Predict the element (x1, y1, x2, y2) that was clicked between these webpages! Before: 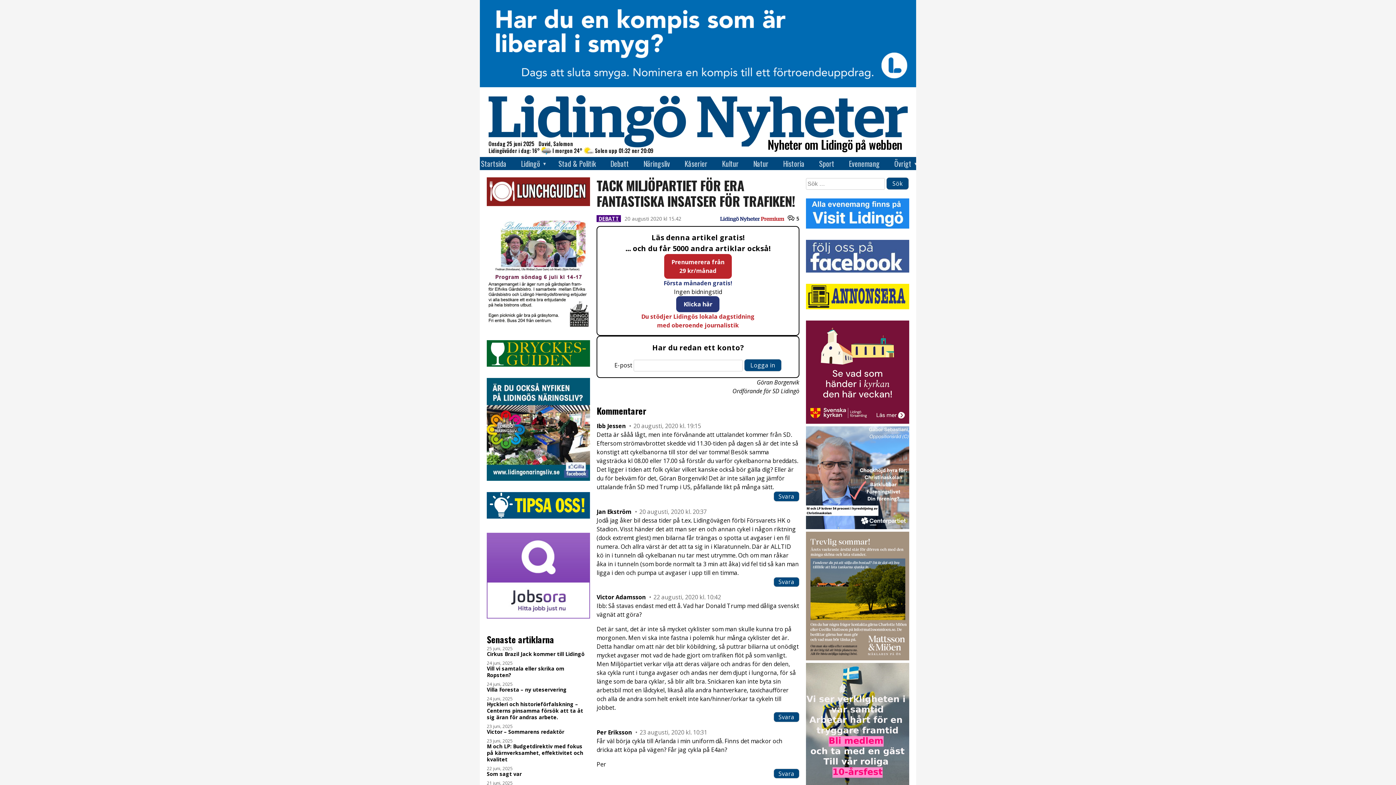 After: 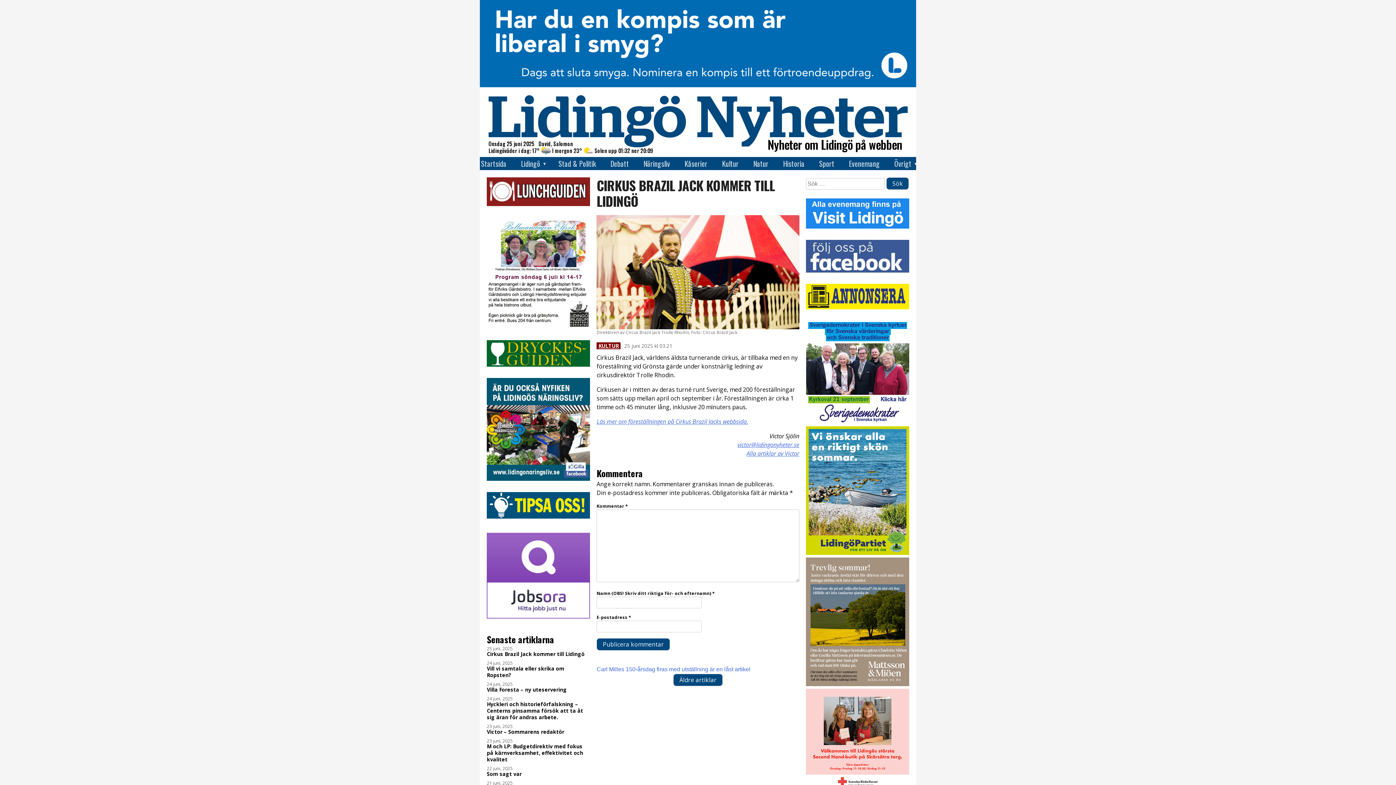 Action: bbox: (486, 651, 590, 657) label: Cirkus Brazil Jack kommer till Lidingö